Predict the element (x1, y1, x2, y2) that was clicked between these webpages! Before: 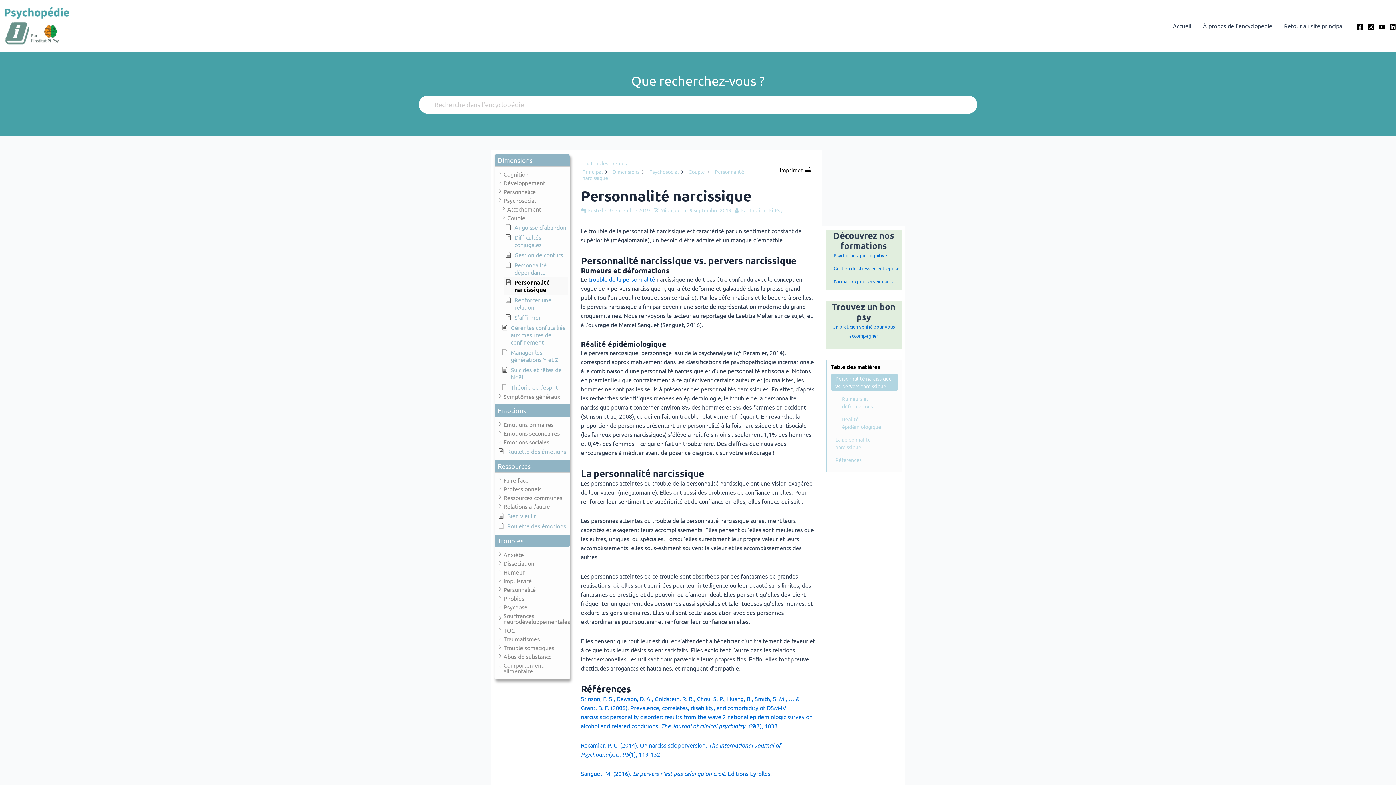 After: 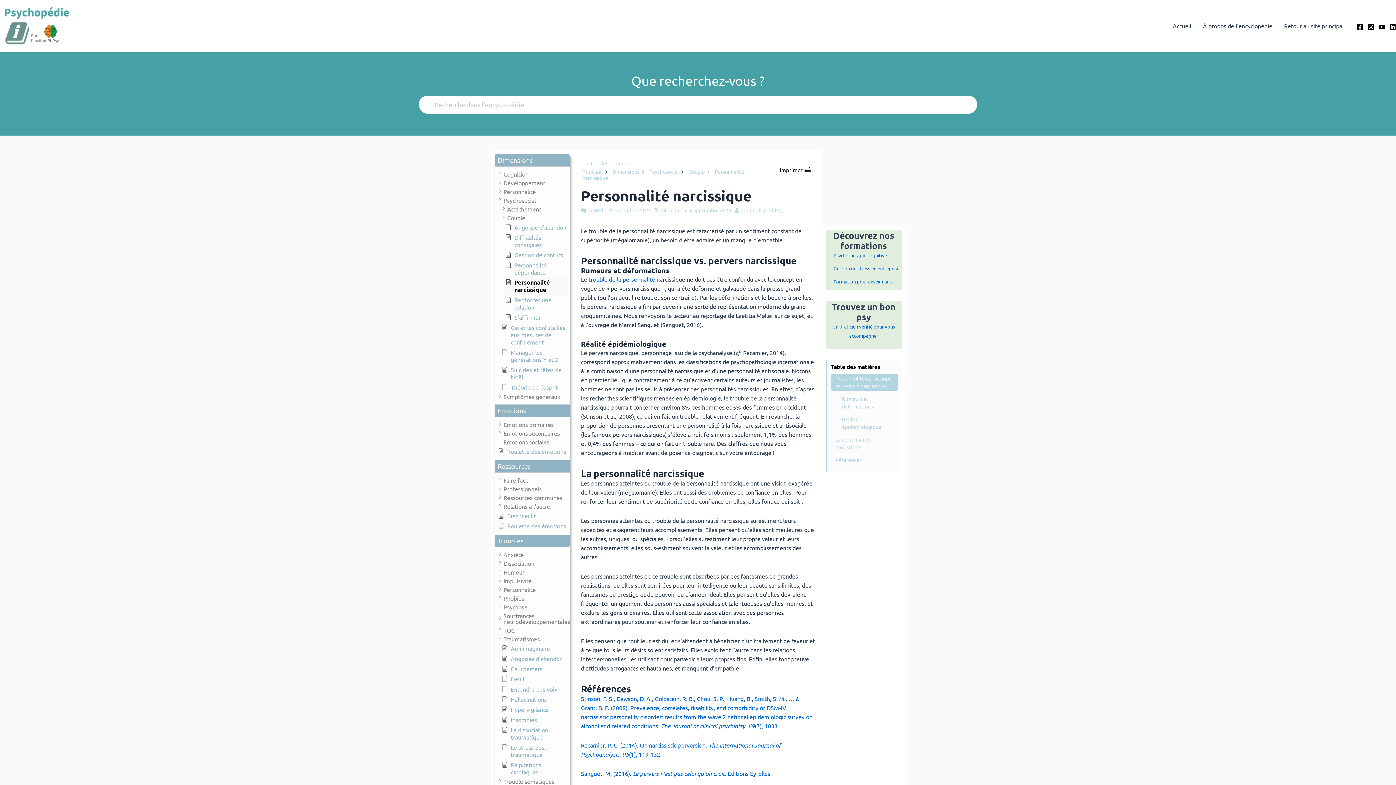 Action: label: Traumatismes bbox: (503, 636, 540, 642)